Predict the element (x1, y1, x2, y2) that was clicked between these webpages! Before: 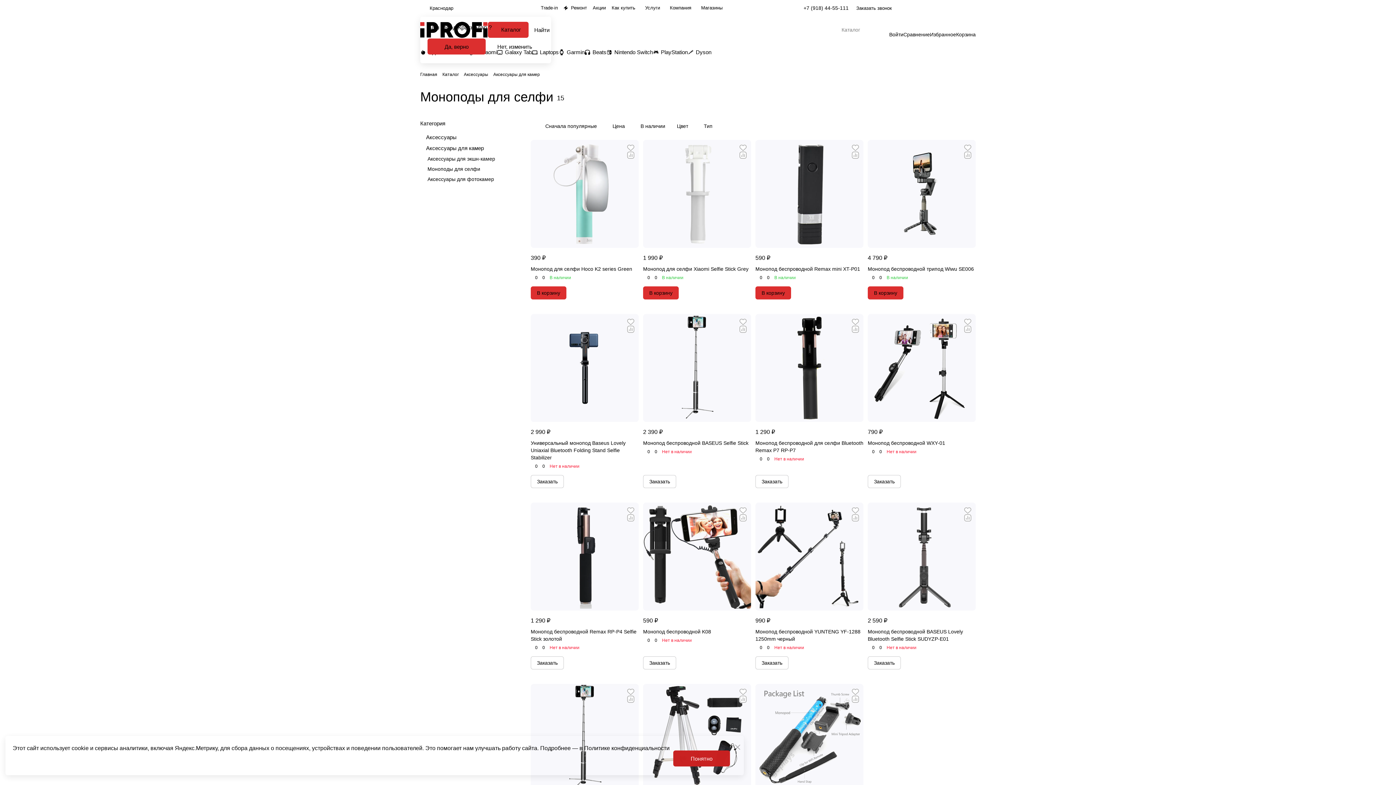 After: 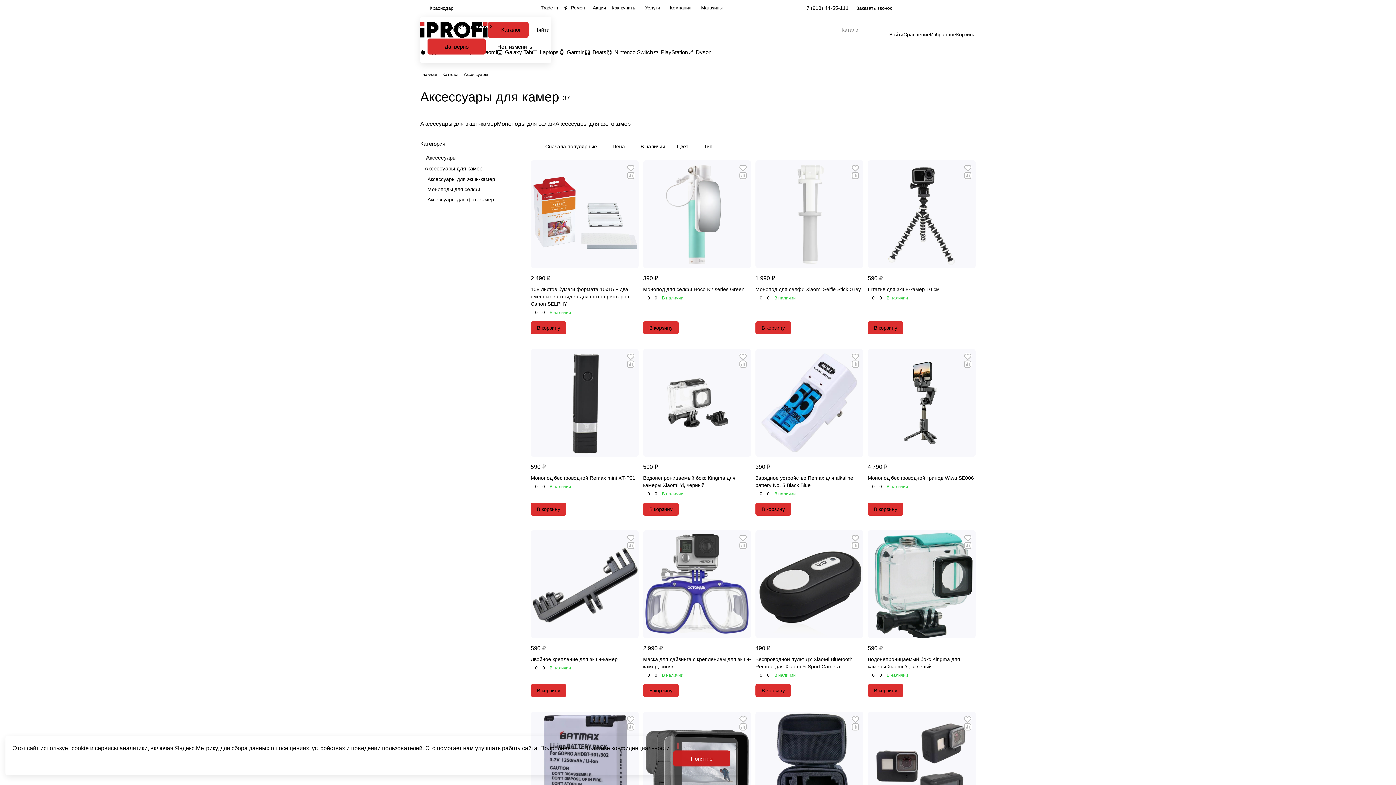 Action: bbox: (493, 72, 540, 77) label: Аксессуары для камер